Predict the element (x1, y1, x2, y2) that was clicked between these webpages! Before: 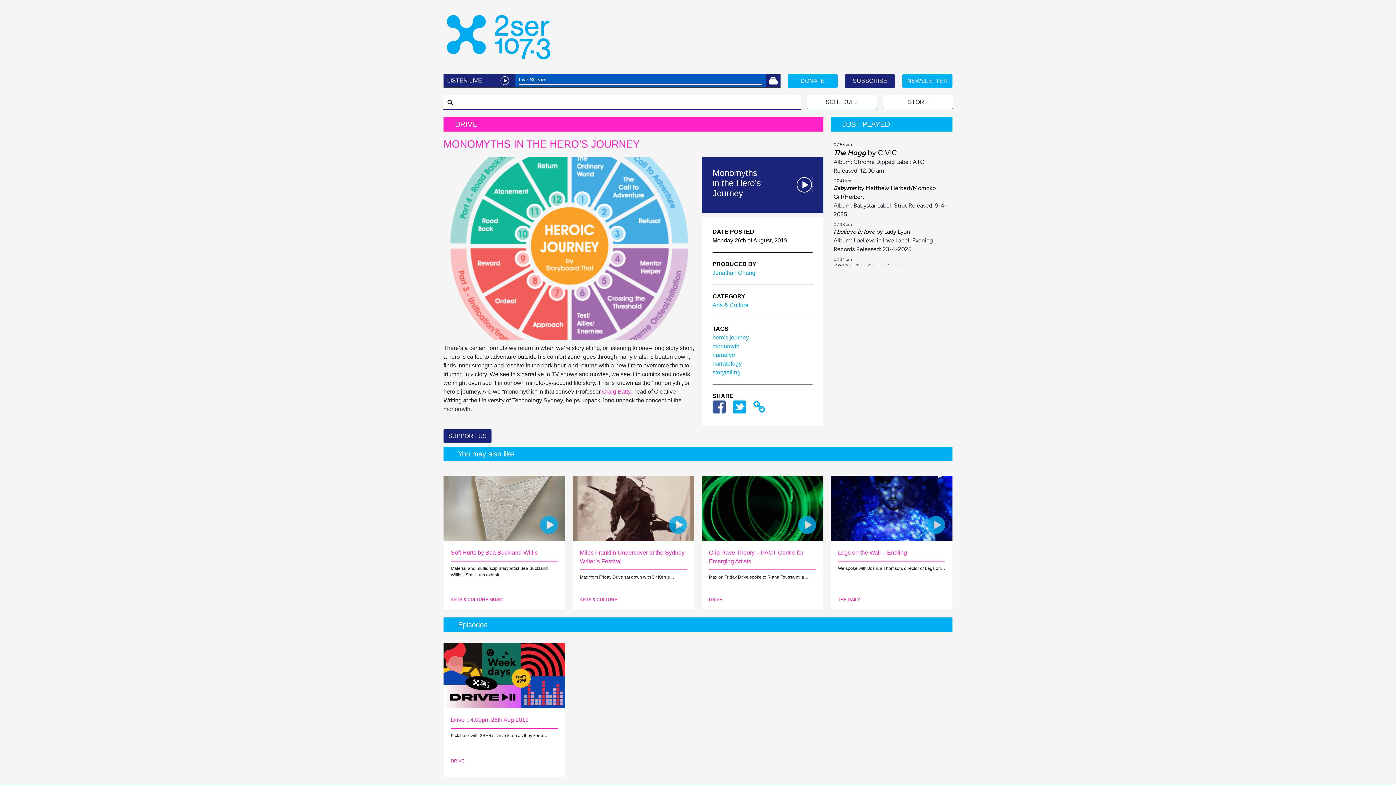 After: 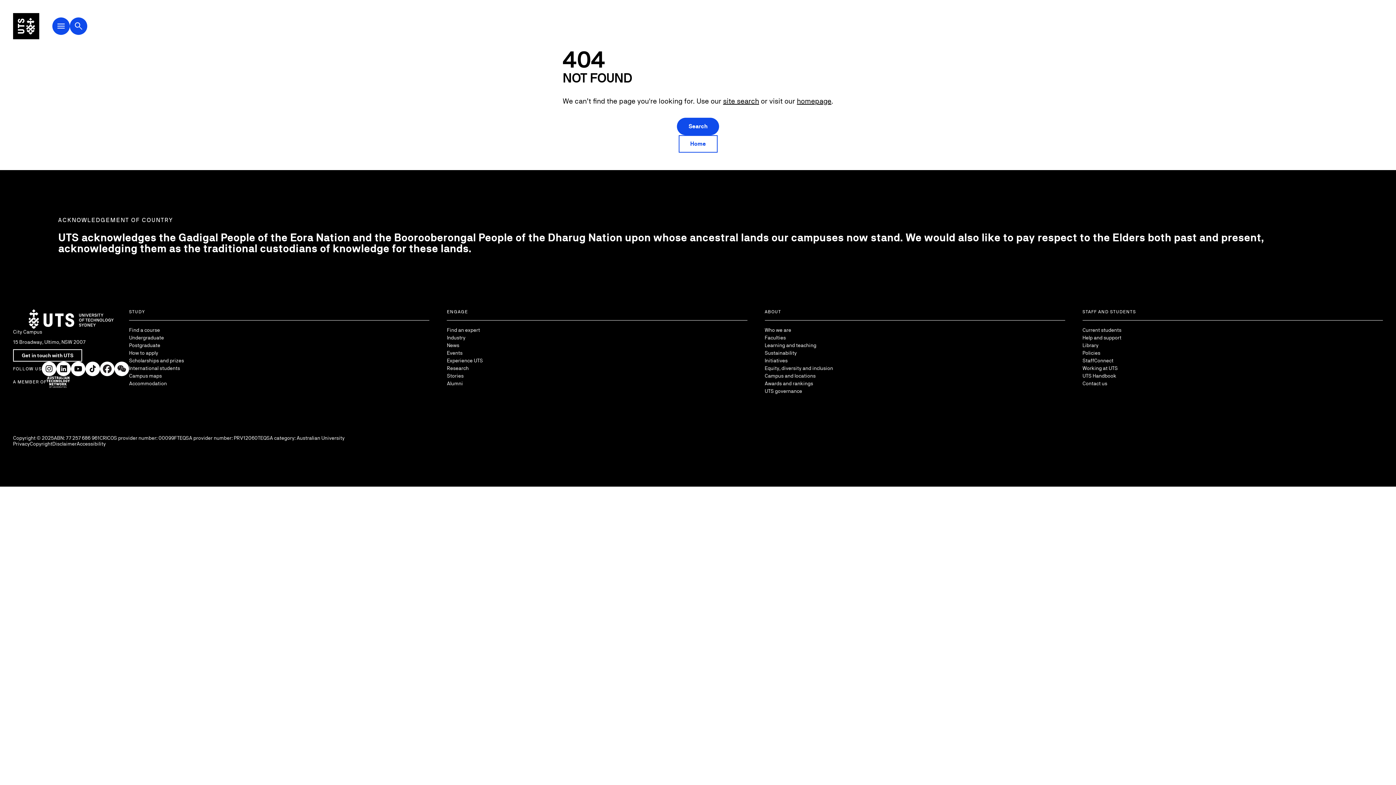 Action: label: Craig Batty bbox: (602, 388, 630, 394)